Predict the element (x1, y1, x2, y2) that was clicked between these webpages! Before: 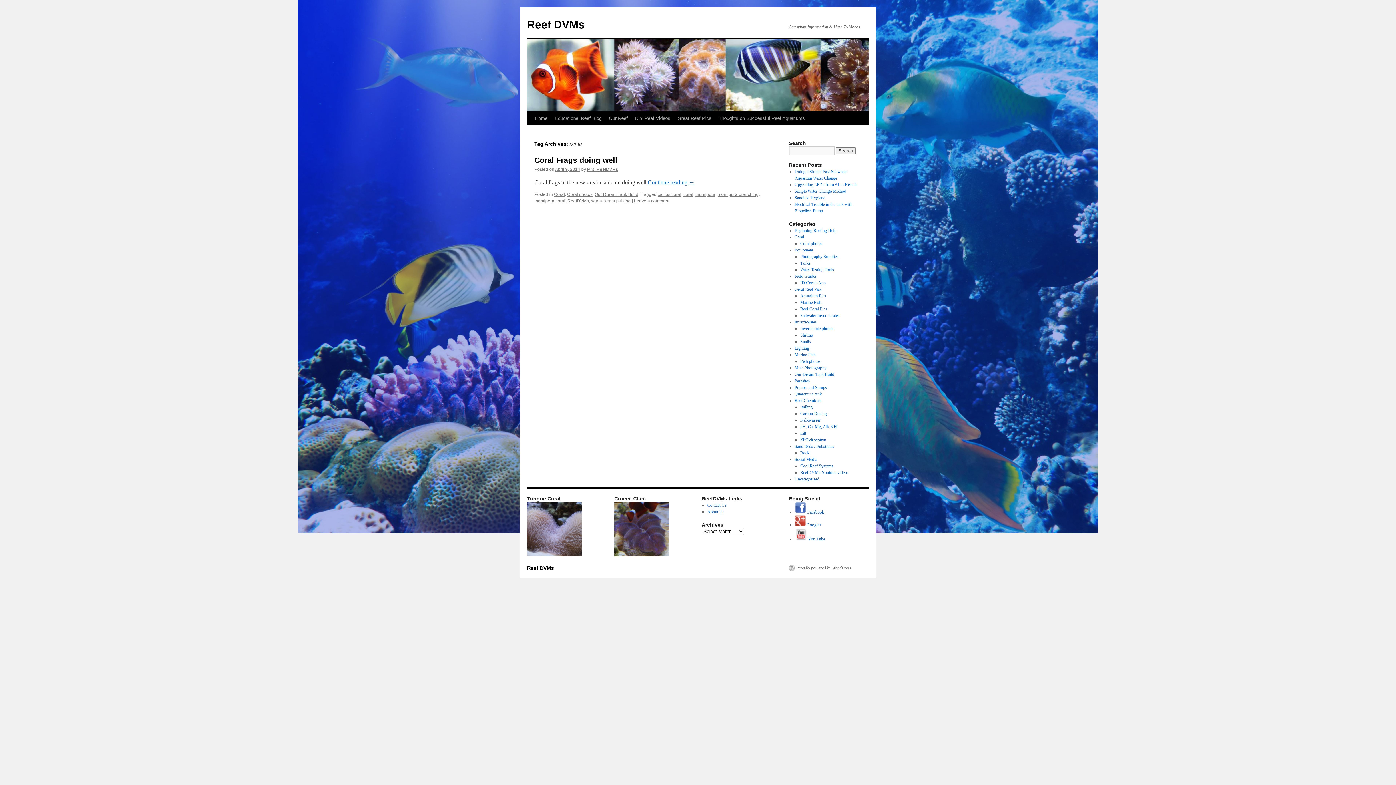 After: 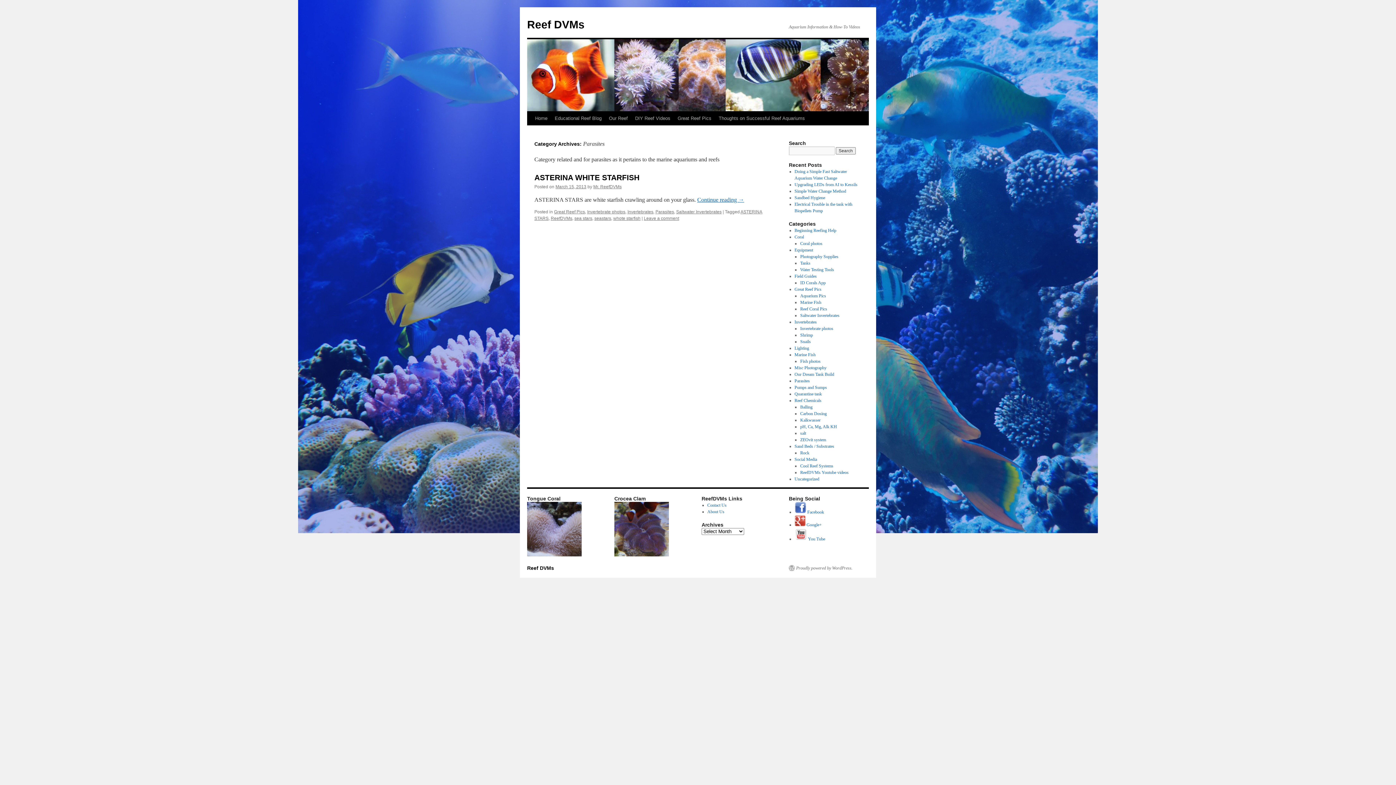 Action: bbox: (794, 378, 810, 383) label: Parasites